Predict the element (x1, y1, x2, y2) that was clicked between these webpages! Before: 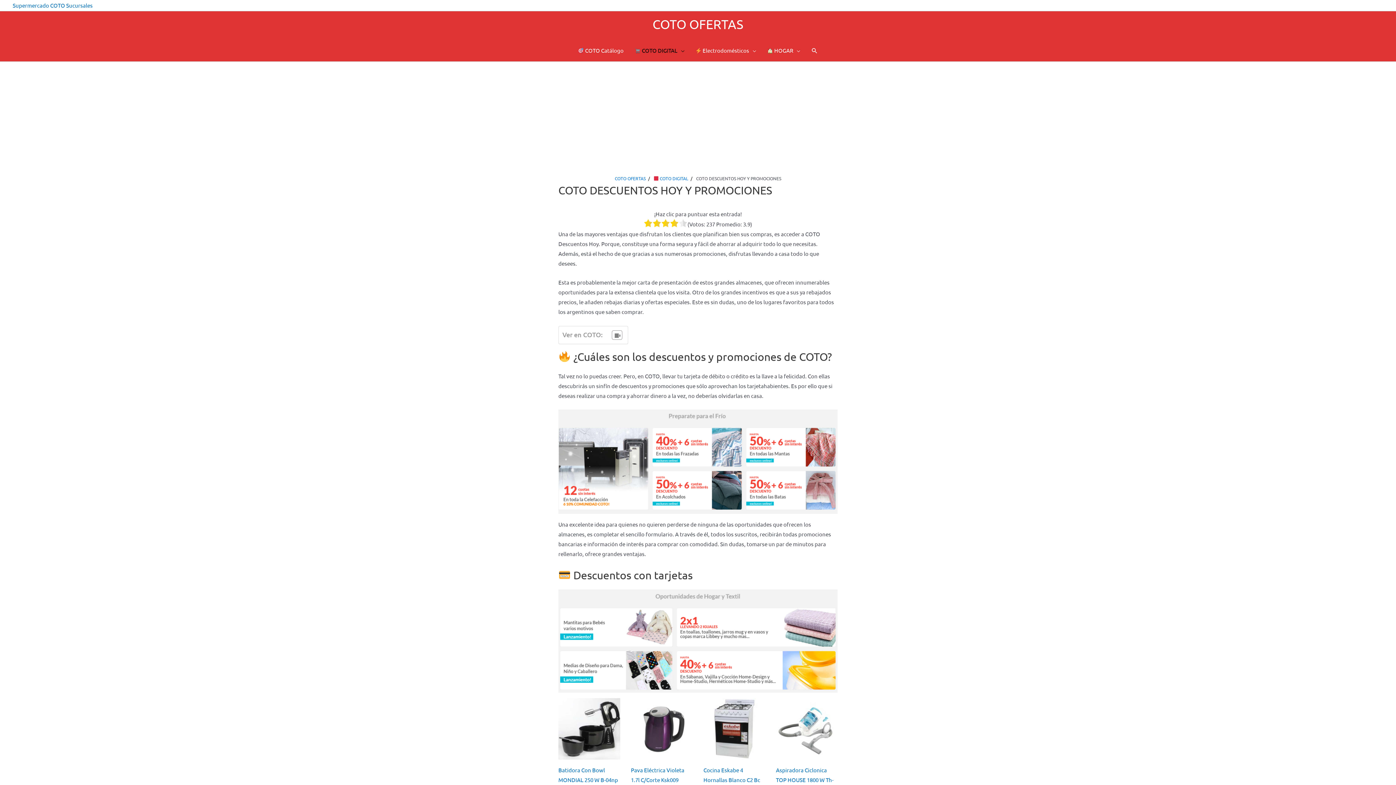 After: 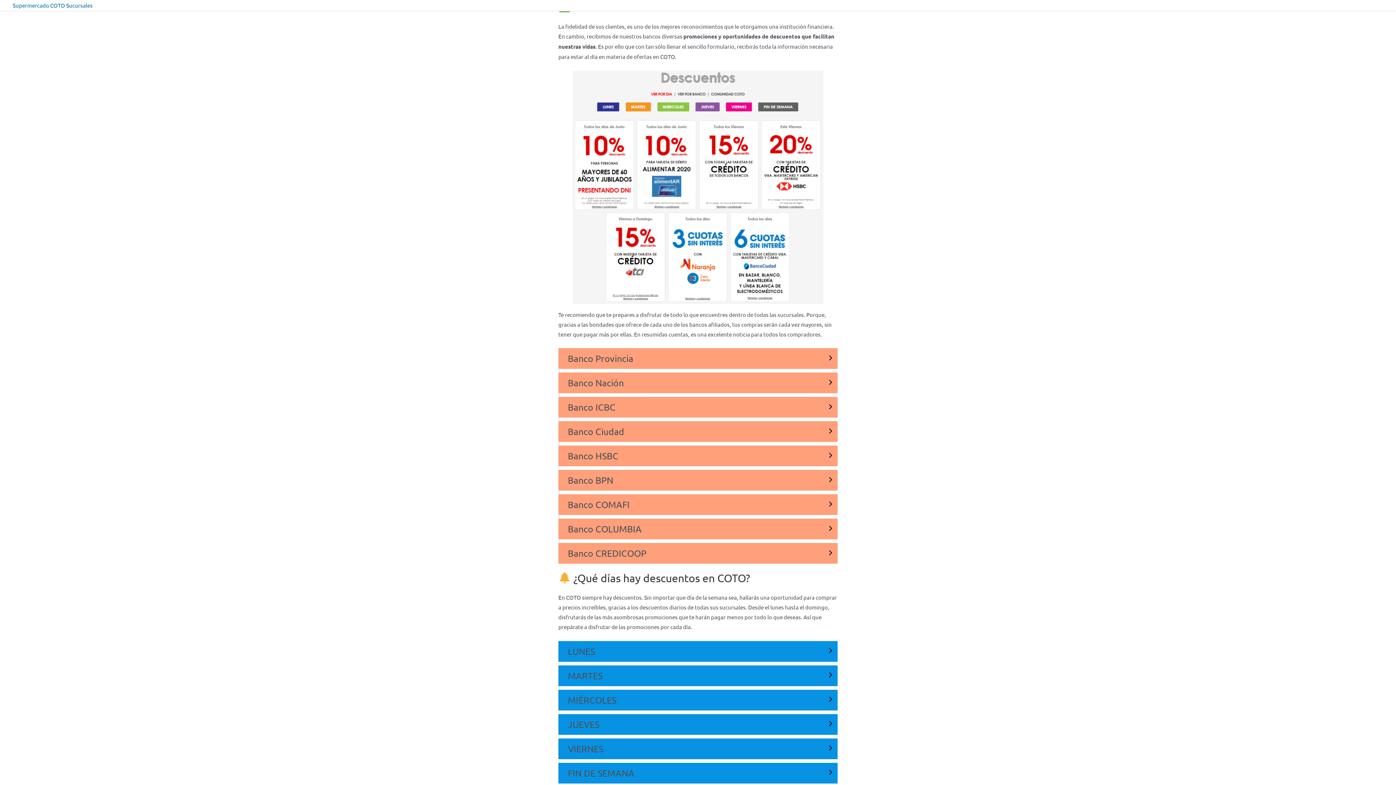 Action: bbox: (558, 505, 837, 512)